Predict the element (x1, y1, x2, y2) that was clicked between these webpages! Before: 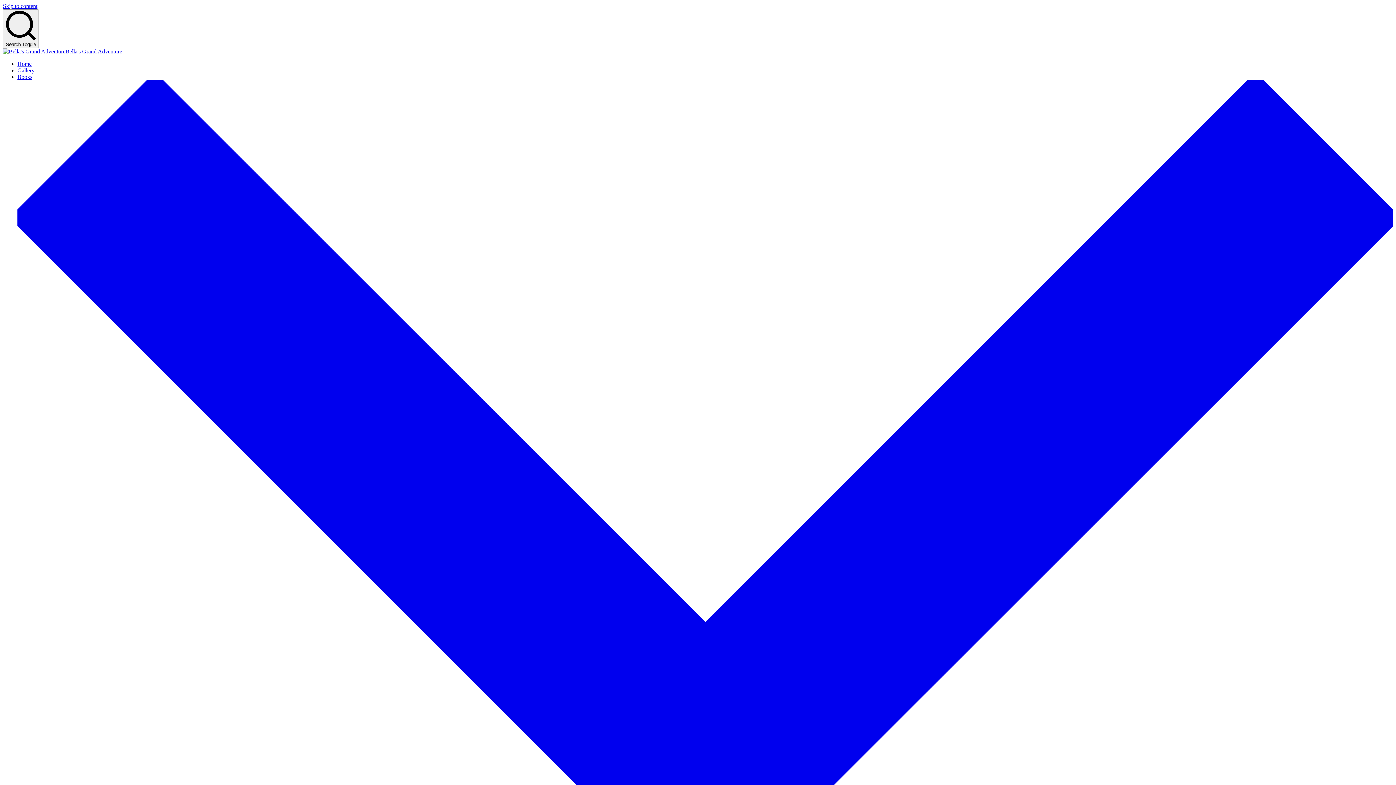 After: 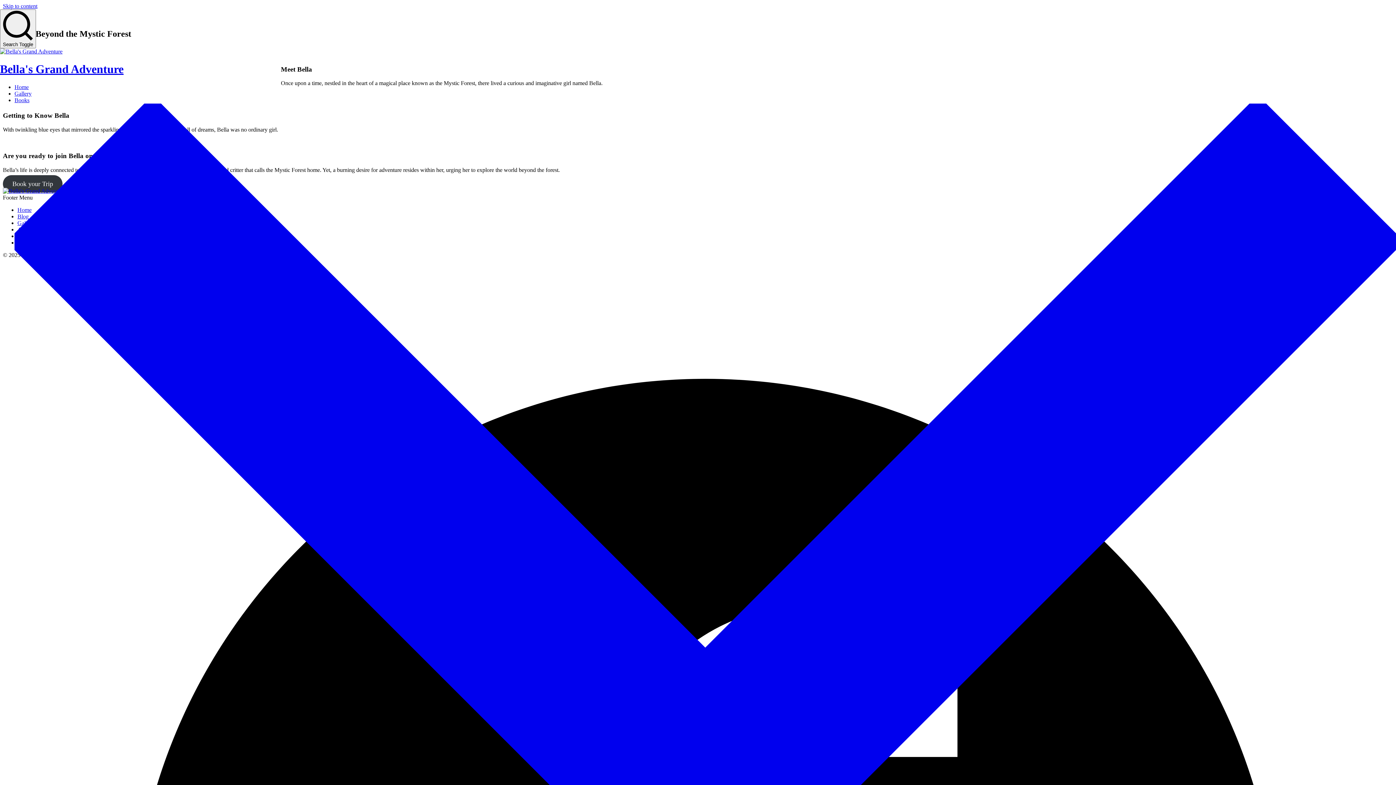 Action: label: Bella's Grand Adventure bbox: (65, 48, 122, 54)